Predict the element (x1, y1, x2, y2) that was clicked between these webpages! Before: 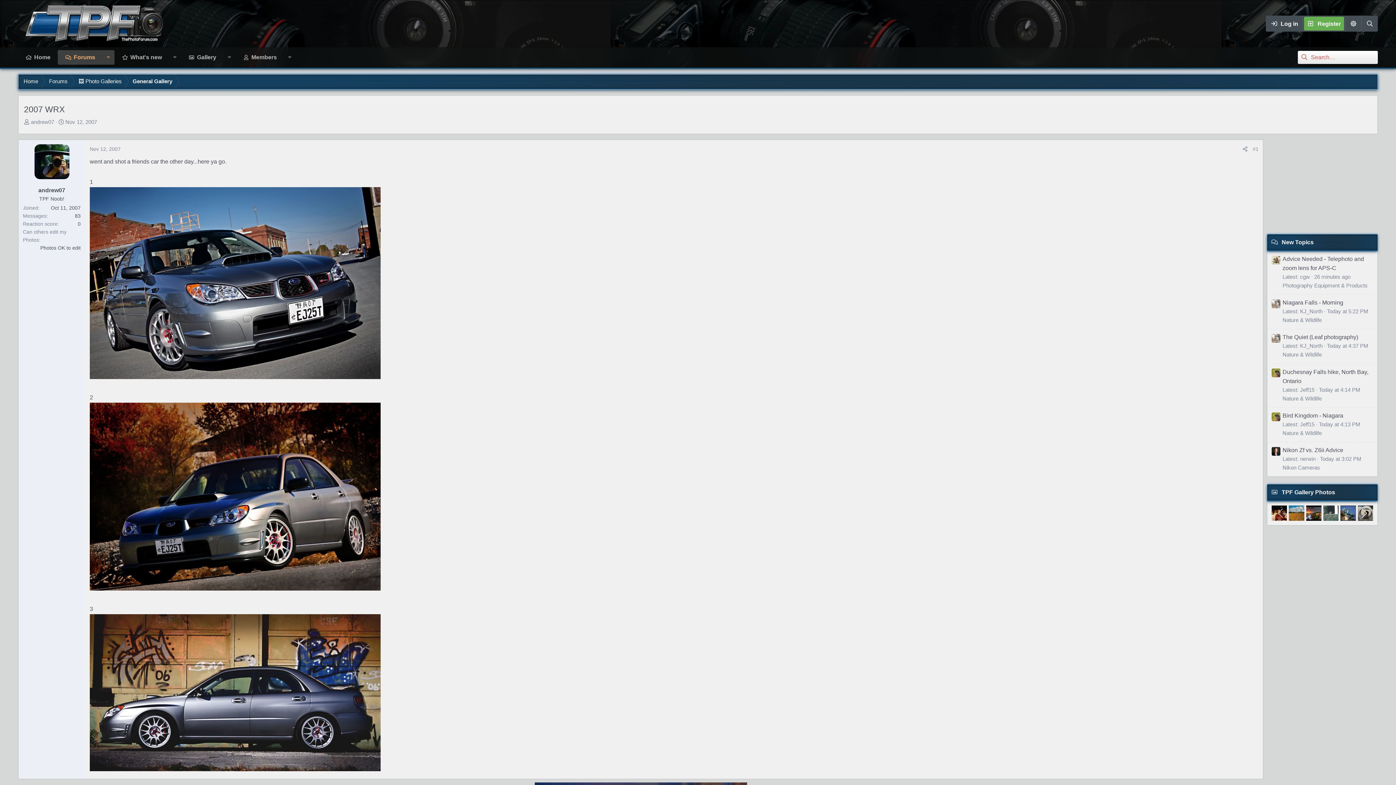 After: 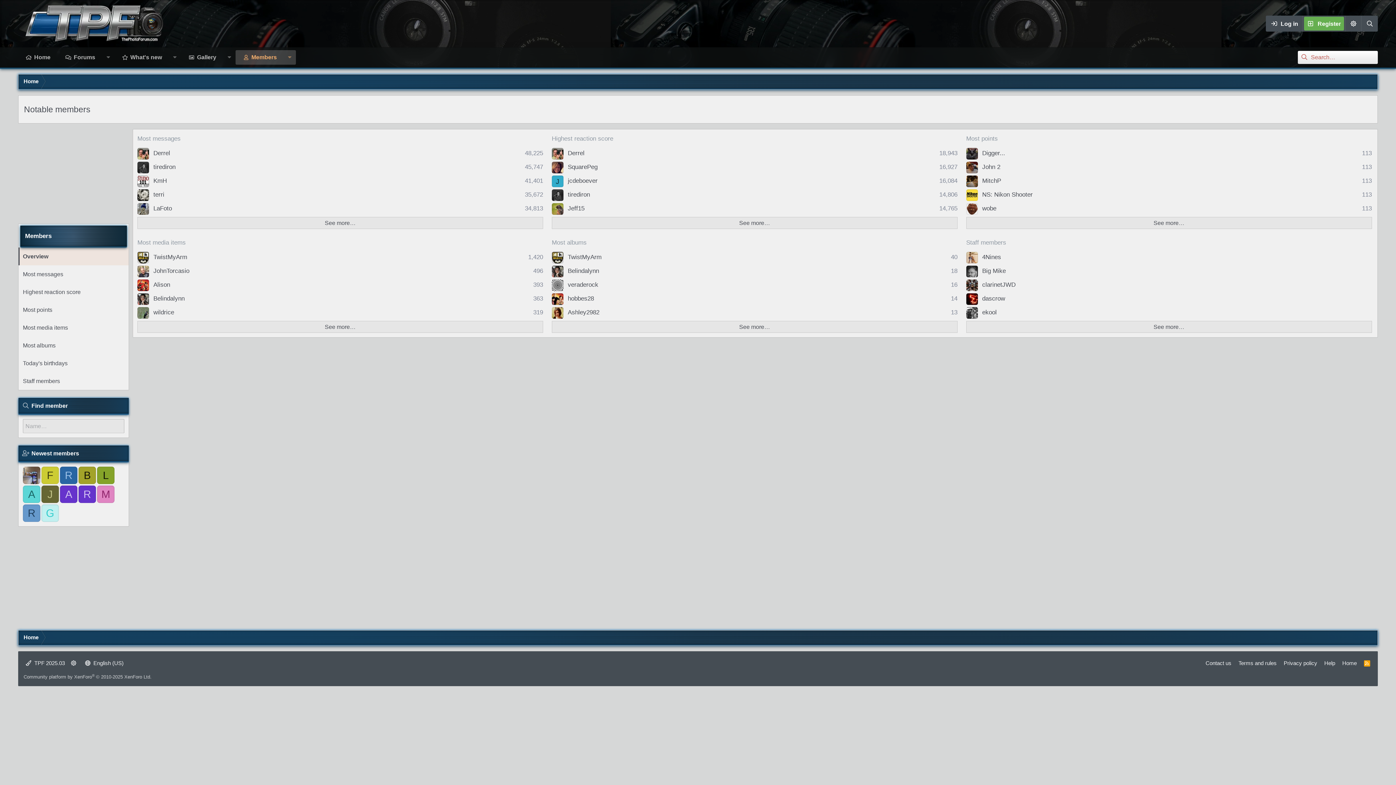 Action: label: Members bbox: (235, 50, 284, 64)